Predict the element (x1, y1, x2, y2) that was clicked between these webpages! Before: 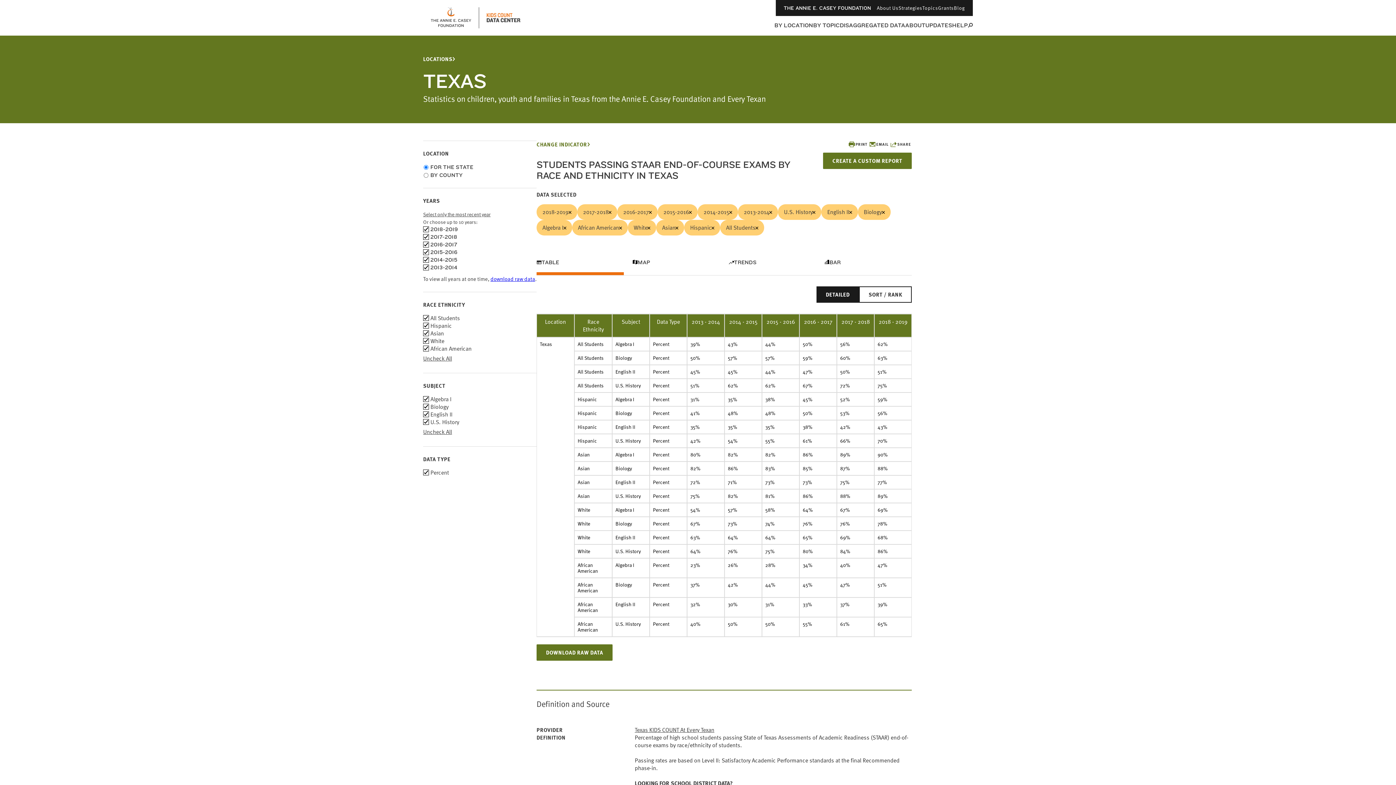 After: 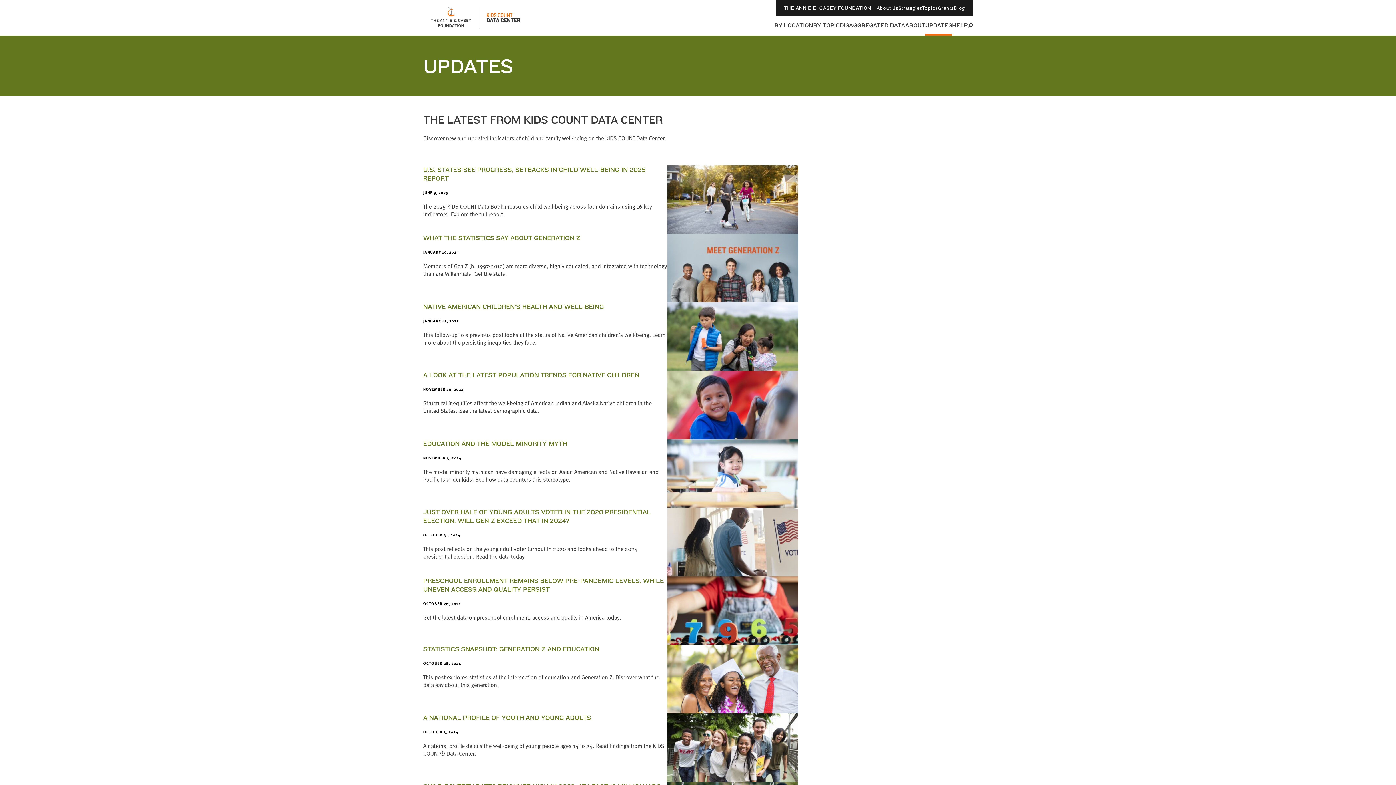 Action: label: UPDATES bbox: (925, 21, 952, 35)